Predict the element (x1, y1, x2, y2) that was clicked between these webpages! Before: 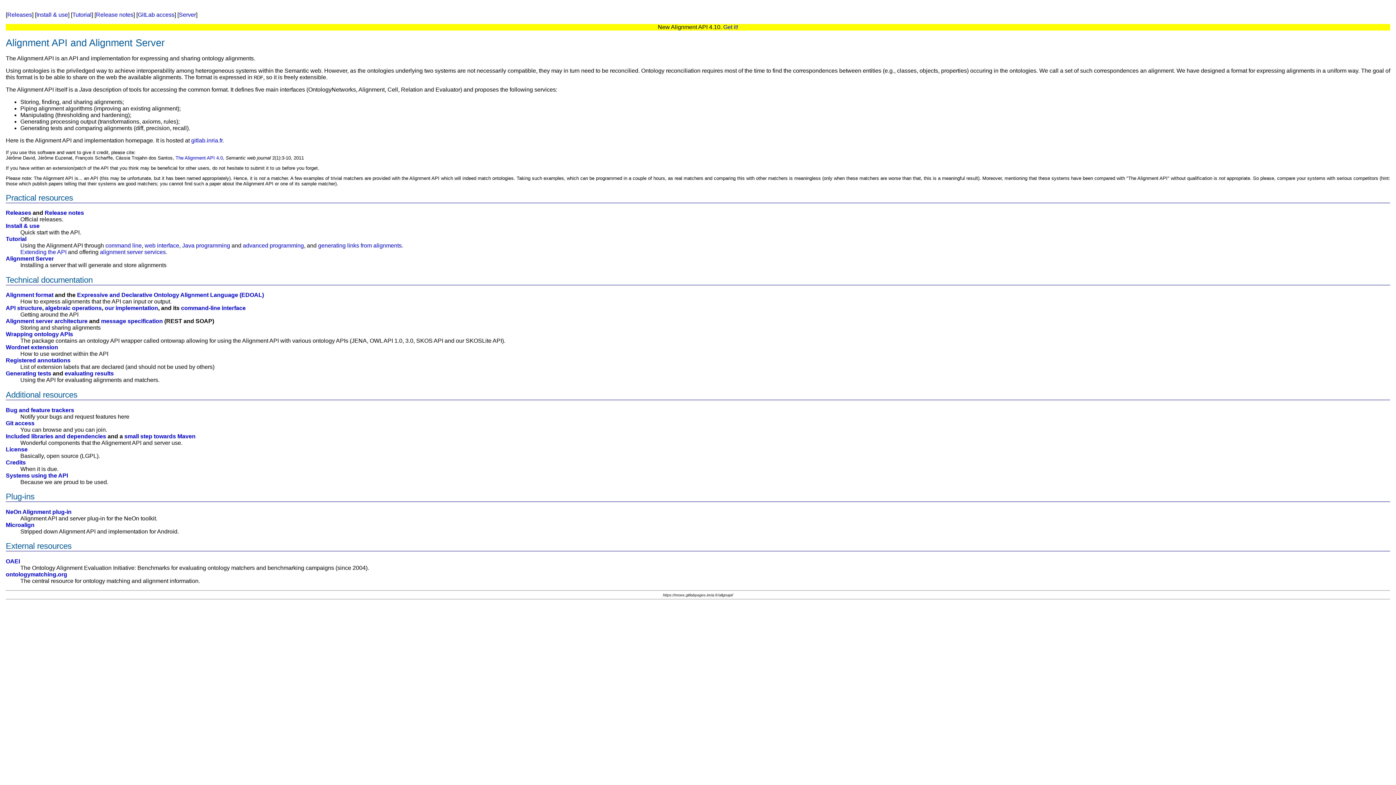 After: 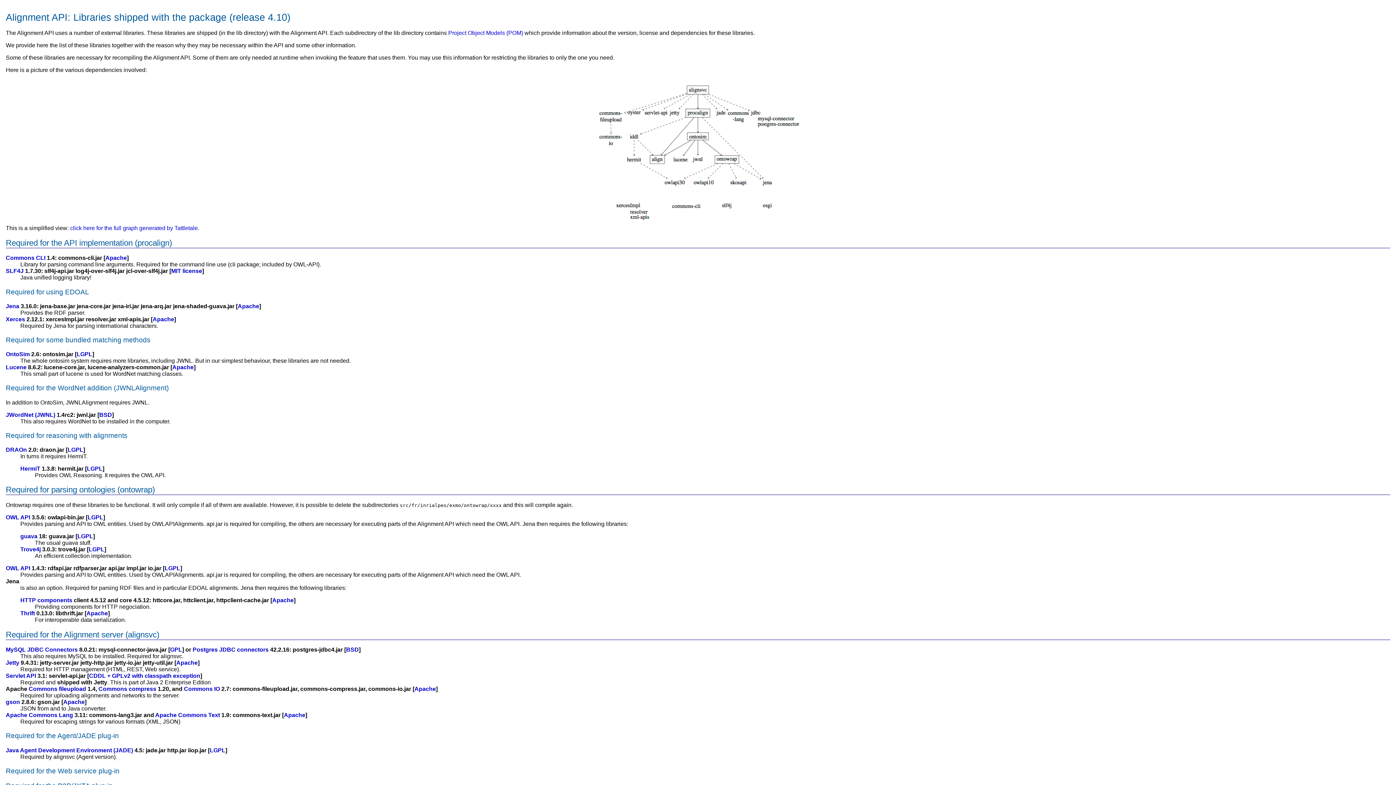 Action: label: Included libraries and dependencies bbox: (5, 433, 106, 439)